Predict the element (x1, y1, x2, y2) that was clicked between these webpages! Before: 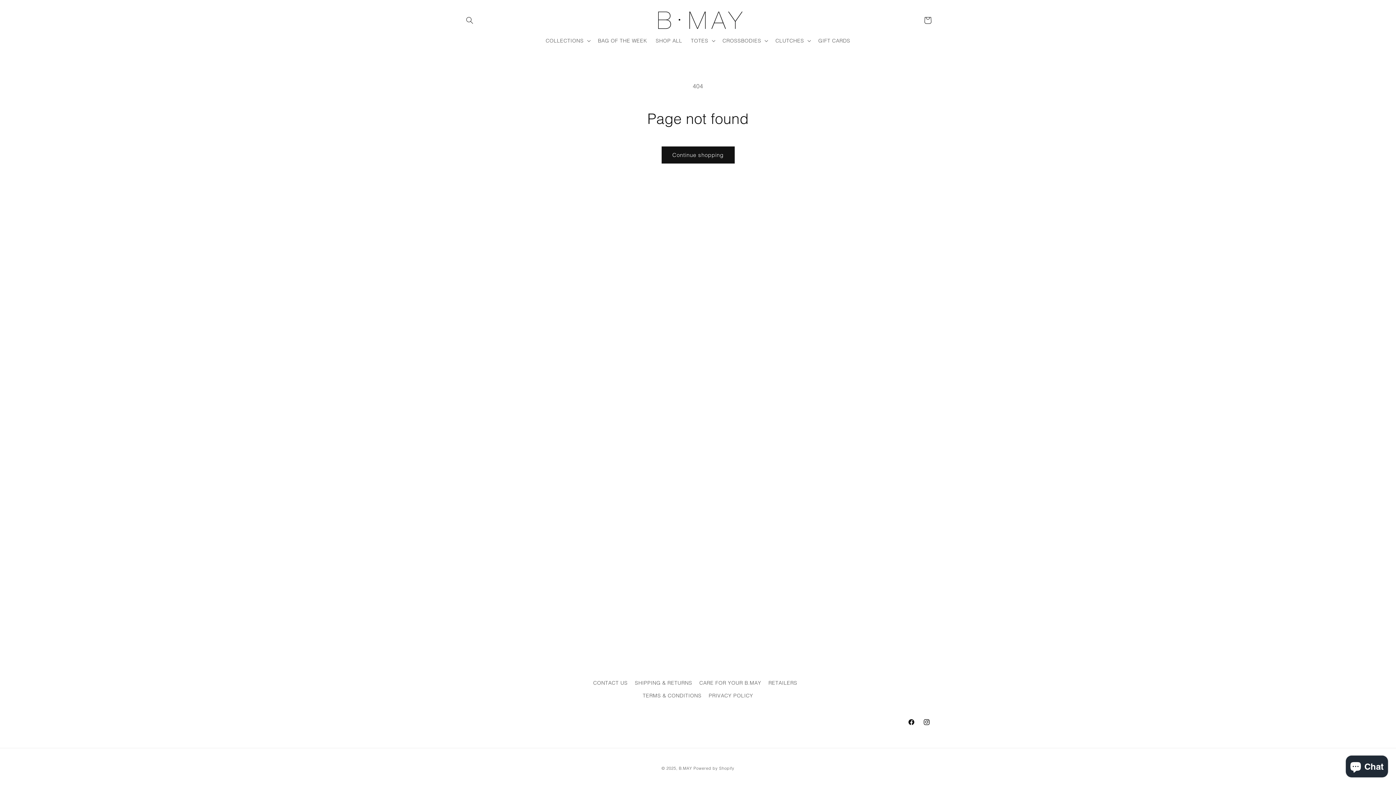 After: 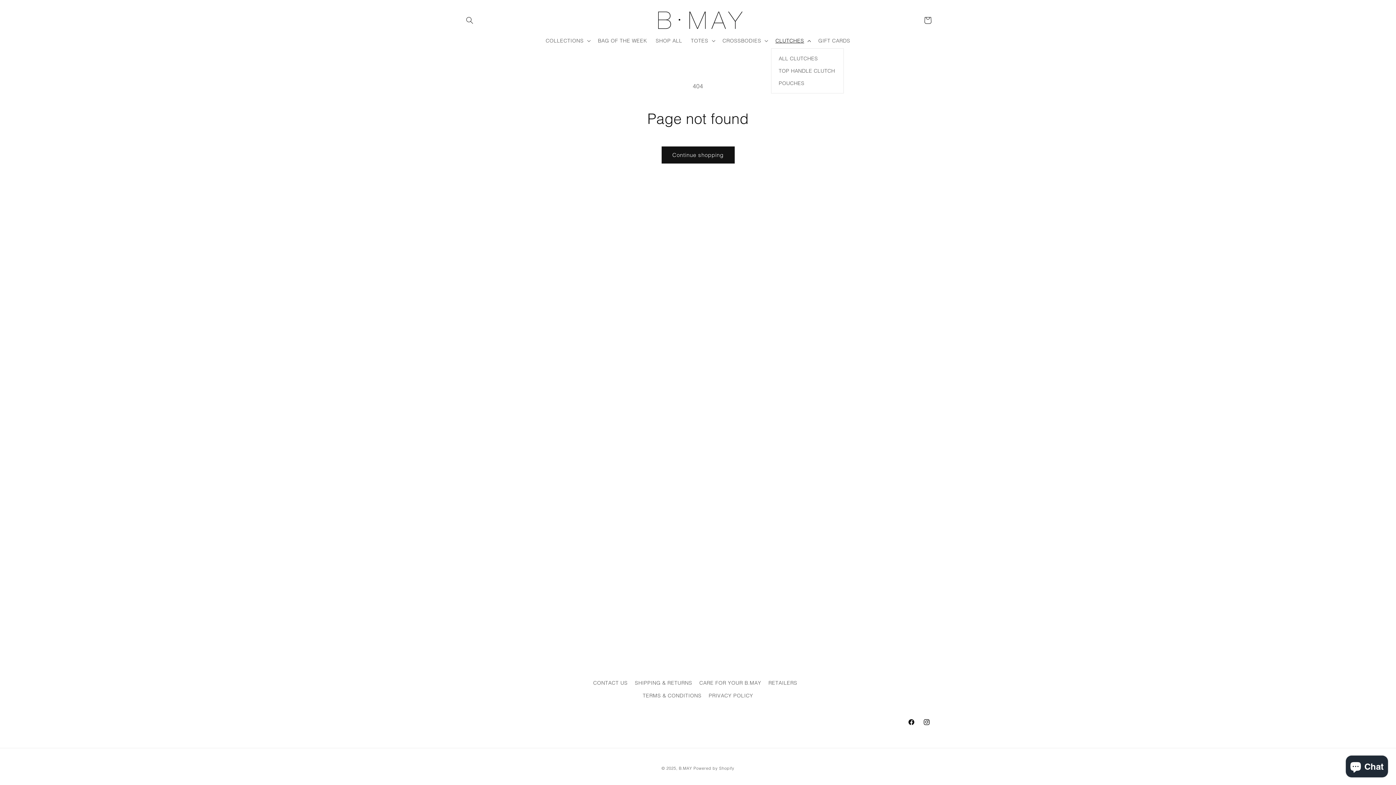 Action: label: CLUTCHES bbox: (771, 33, 814, 48)